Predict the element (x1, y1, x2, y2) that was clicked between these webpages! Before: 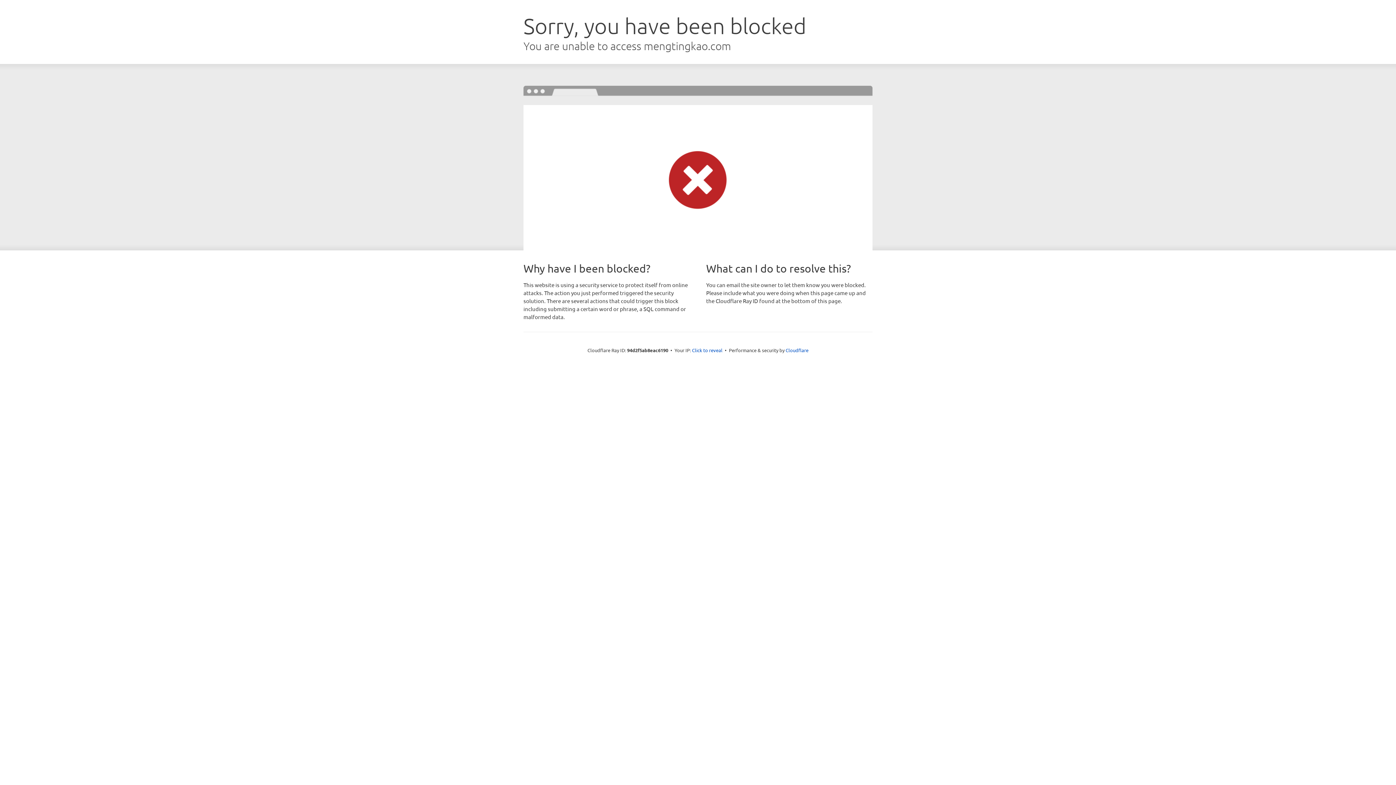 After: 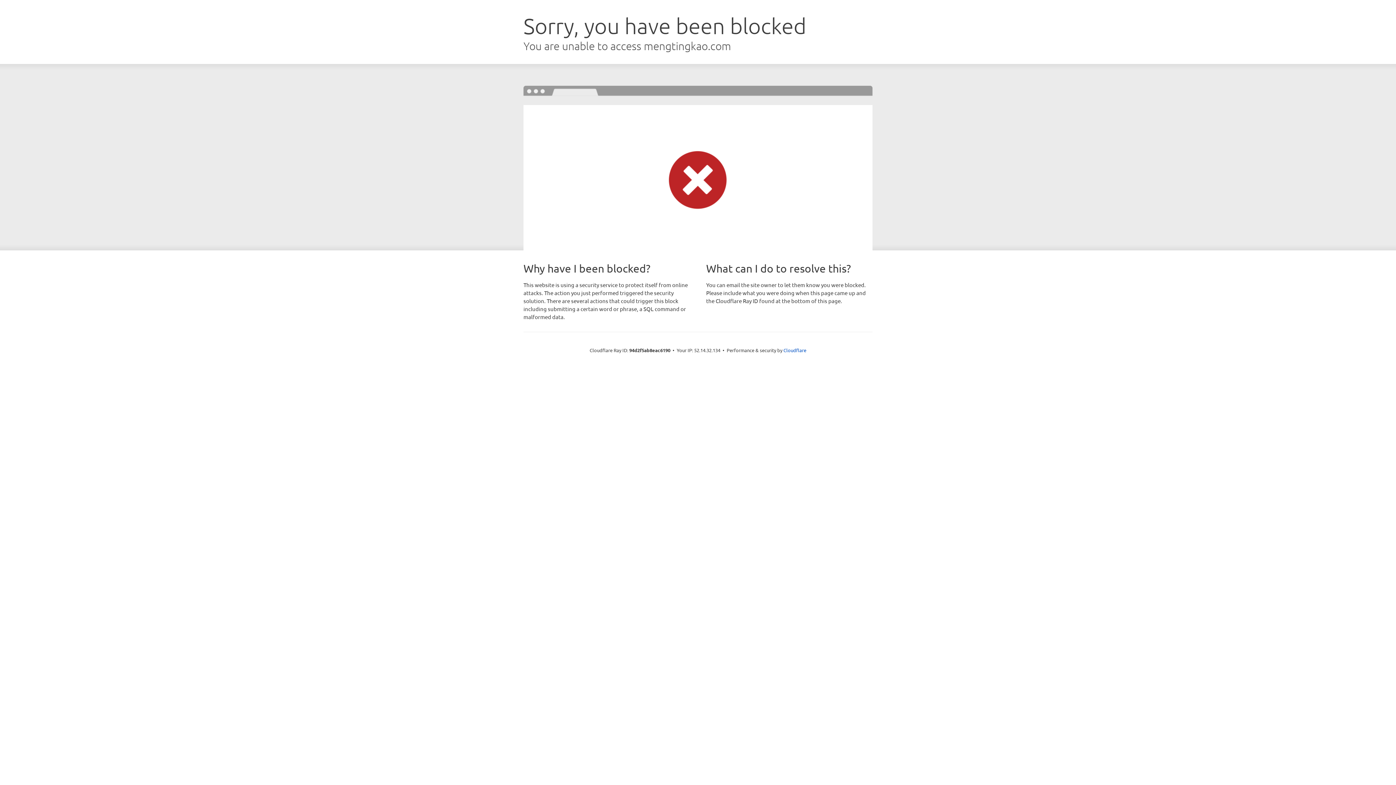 Action: label: Click to reveal bbox: (692, 346, 722, 353)